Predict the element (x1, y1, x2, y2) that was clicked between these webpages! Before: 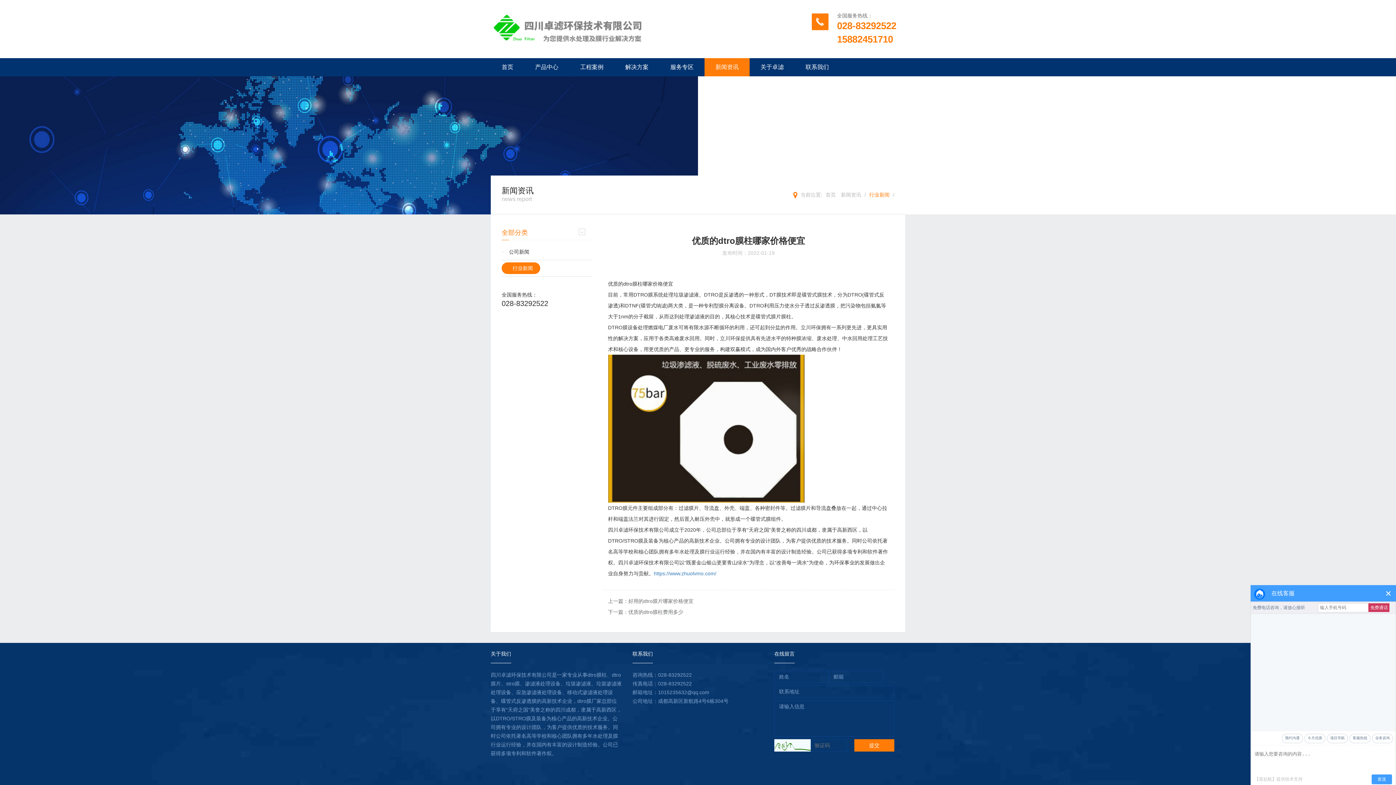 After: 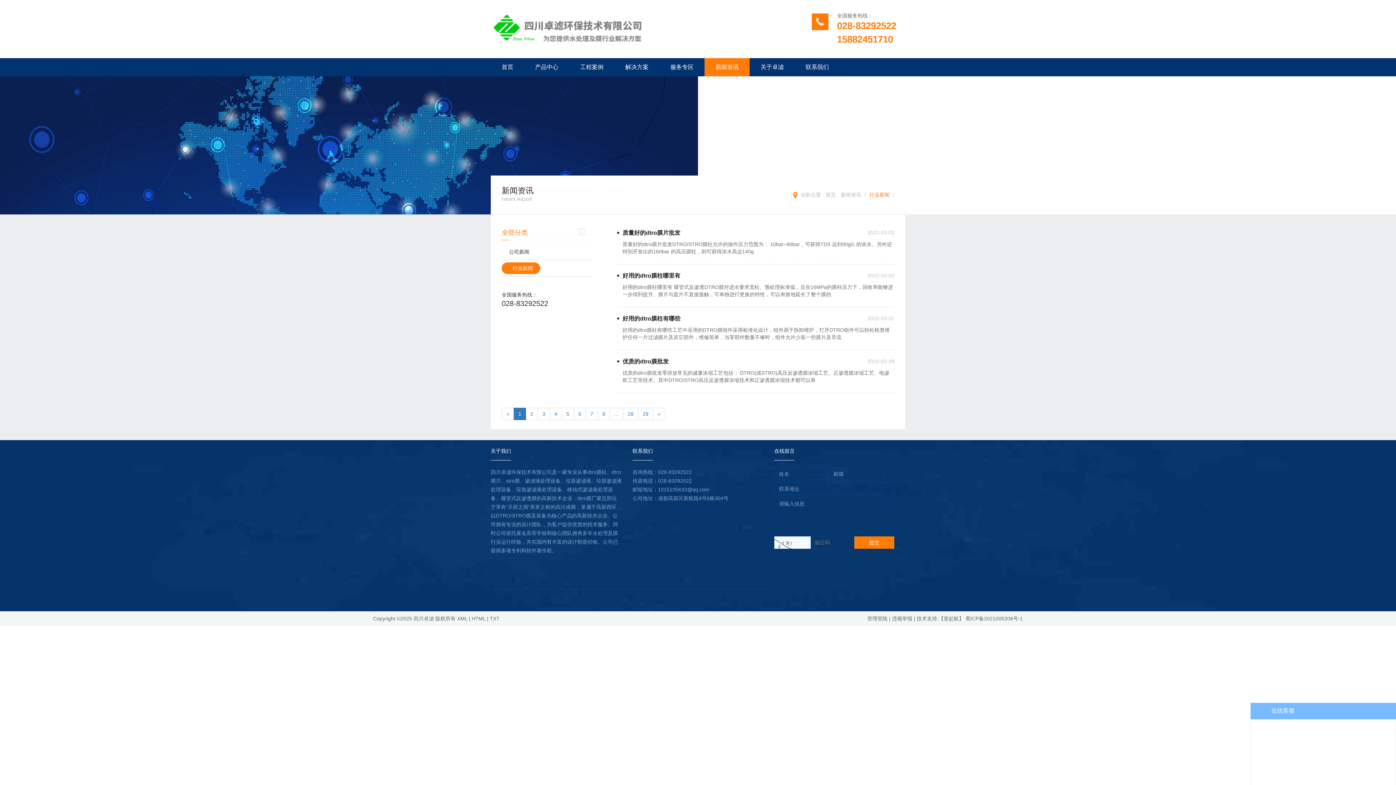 Action: bbox: (501, 262, 540, 274) label: 行业新闻